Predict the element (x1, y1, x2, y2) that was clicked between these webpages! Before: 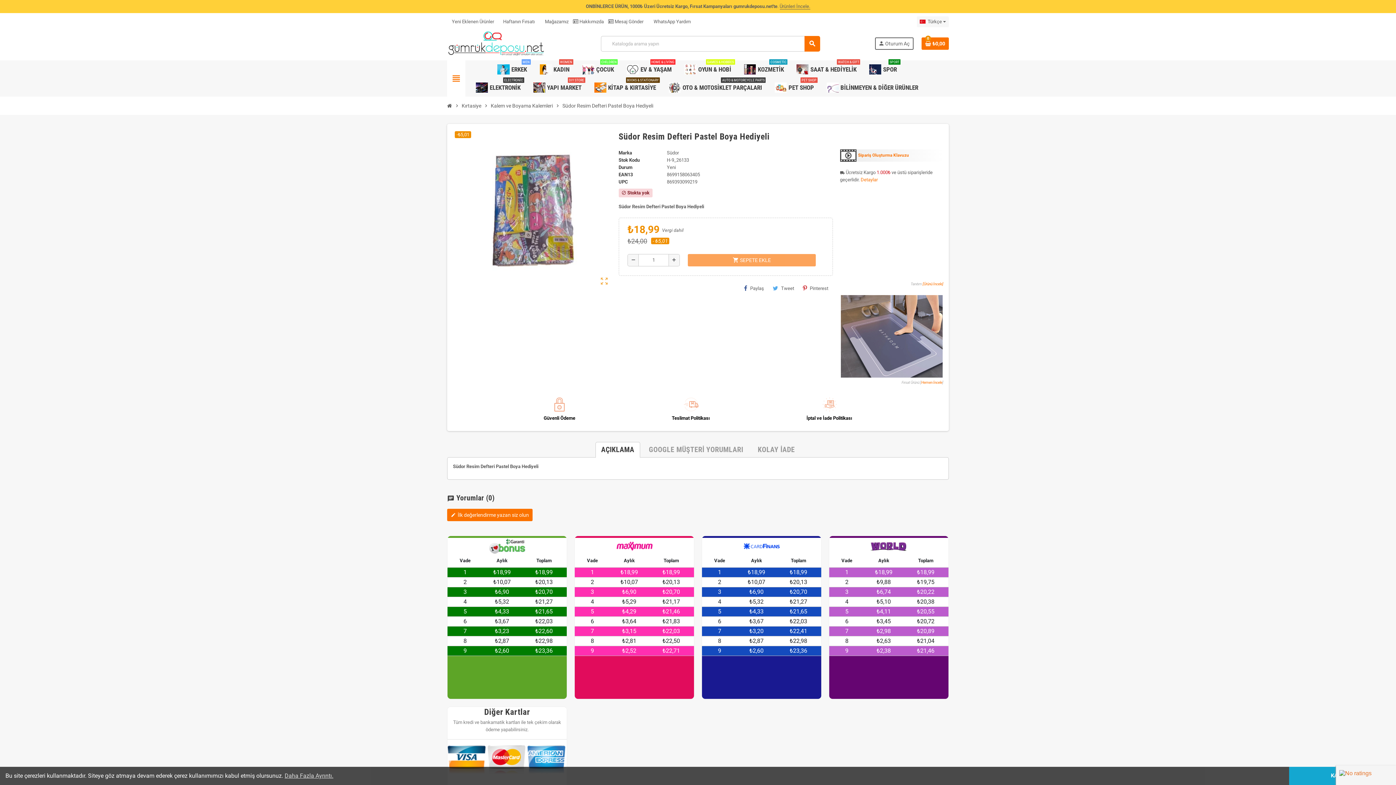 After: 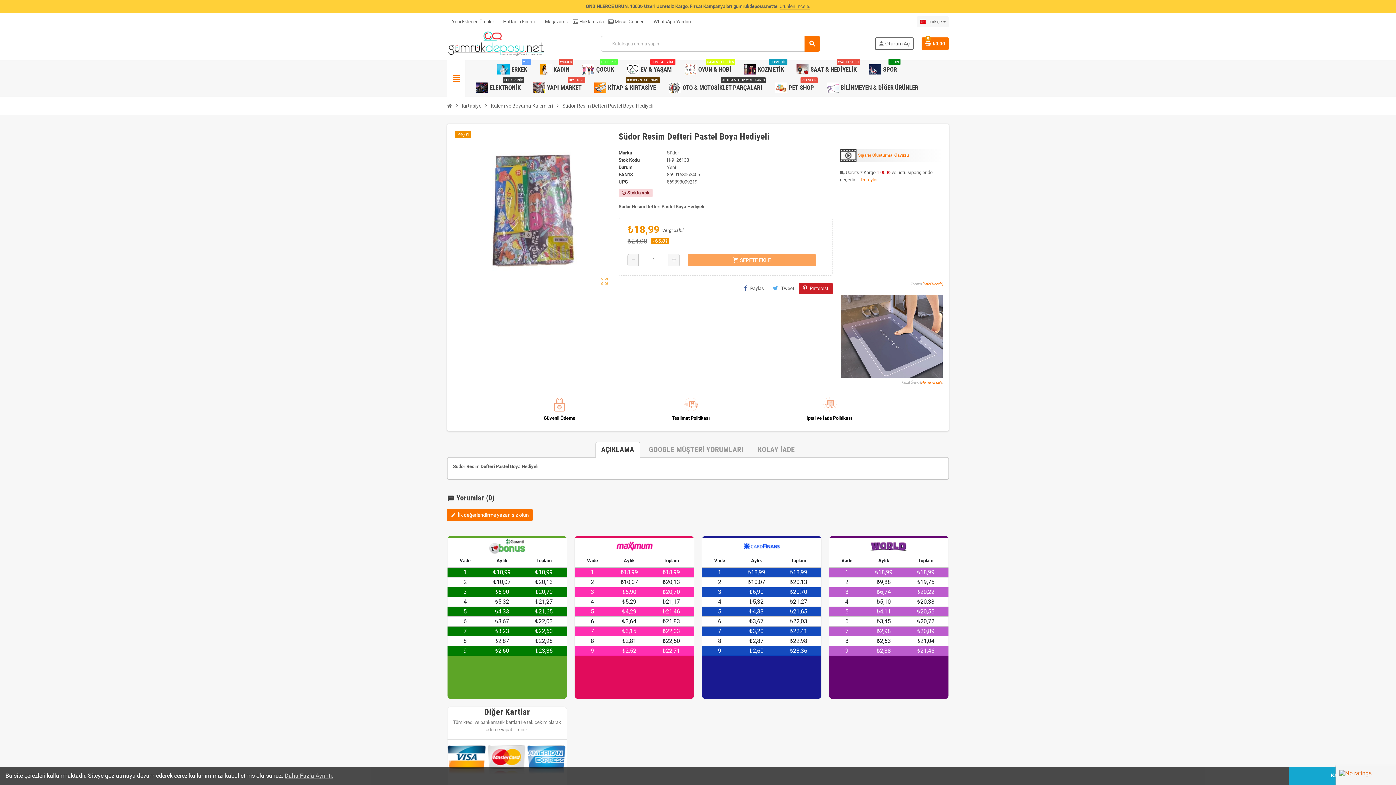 Action: label: Pinterest bbox: (798, 283, 832, 294)